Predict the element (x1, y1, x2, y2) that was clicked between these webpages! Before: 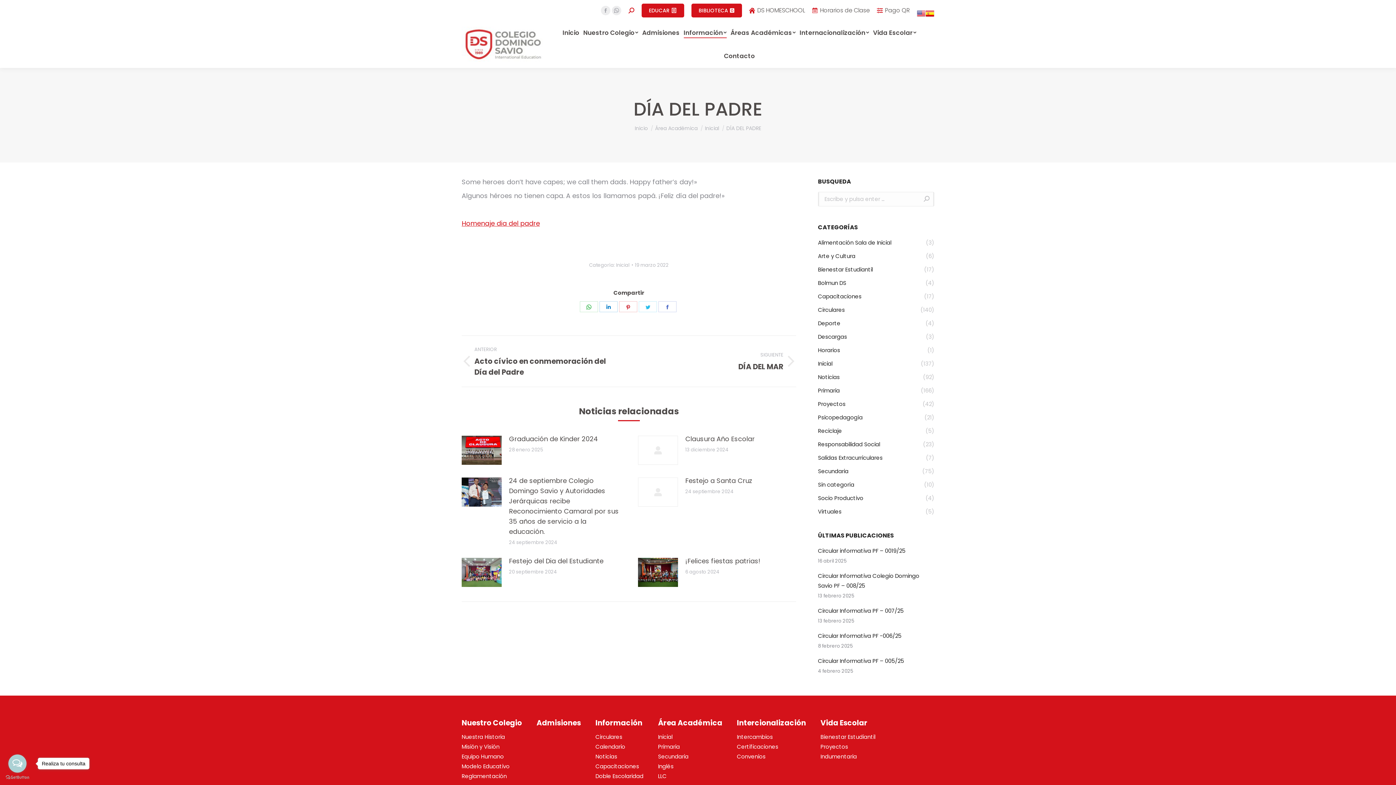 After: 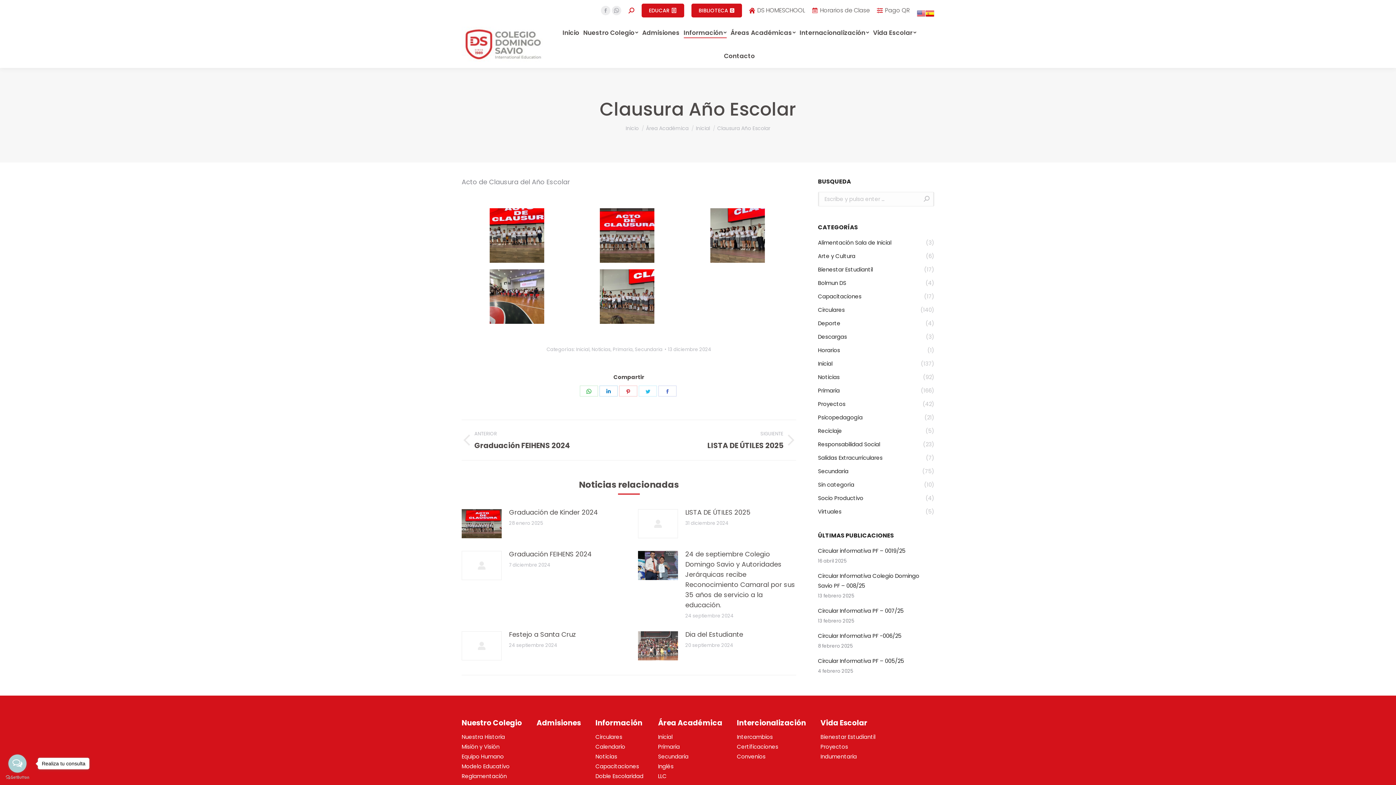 Action: bbox: (685, 434, 754, 444) label: Clausura Año Escolar